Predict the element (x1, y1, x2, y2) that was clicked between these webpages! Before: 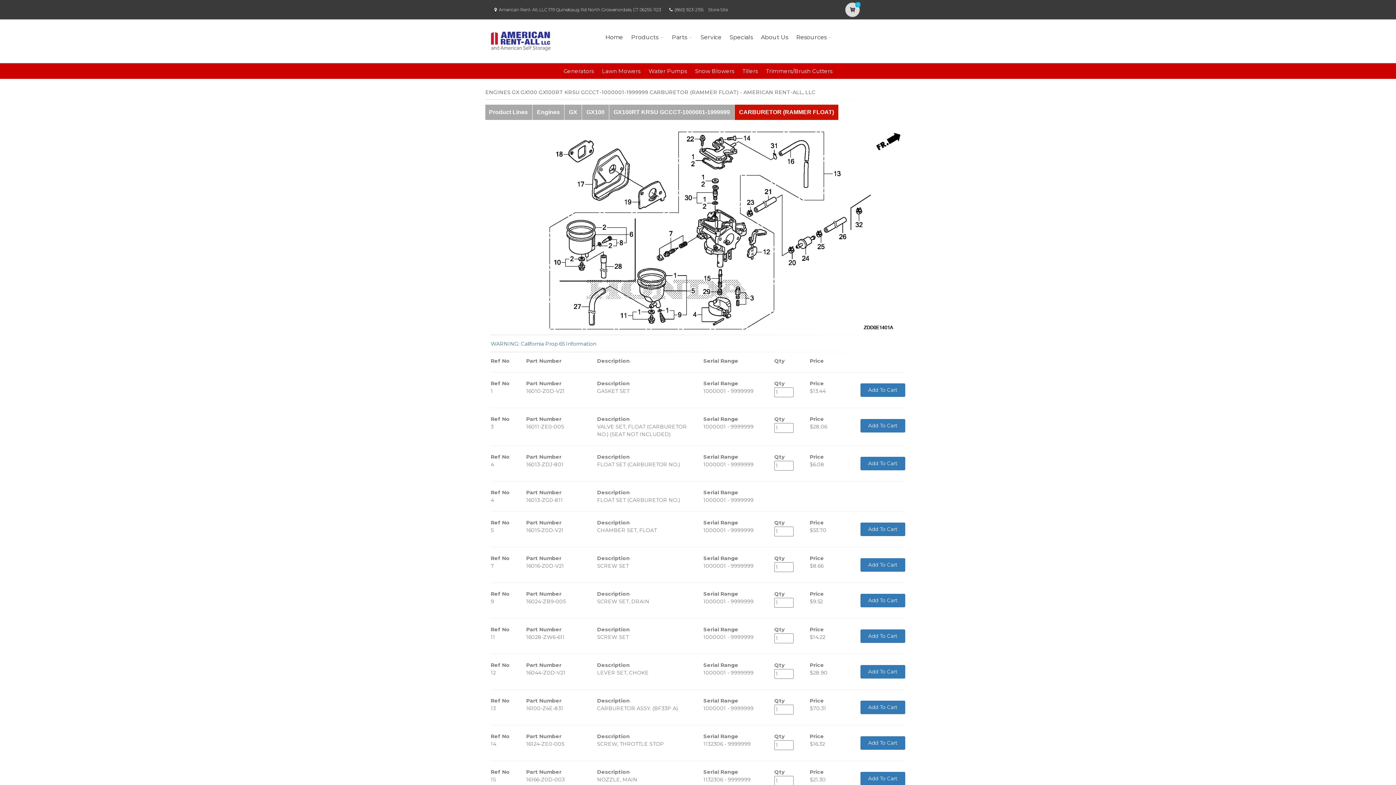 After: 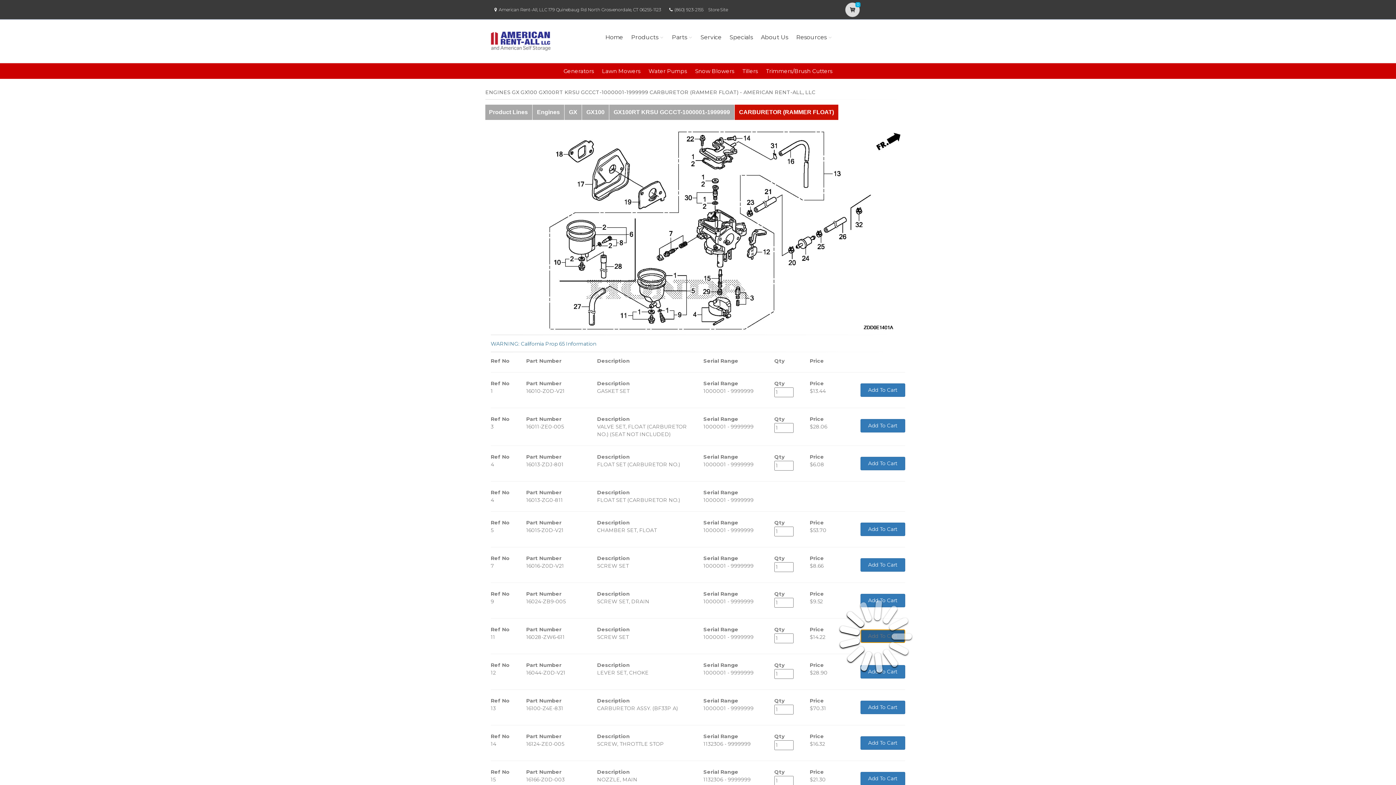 Action: label: Add To Cart bbox: (860, 629, 905, 643)